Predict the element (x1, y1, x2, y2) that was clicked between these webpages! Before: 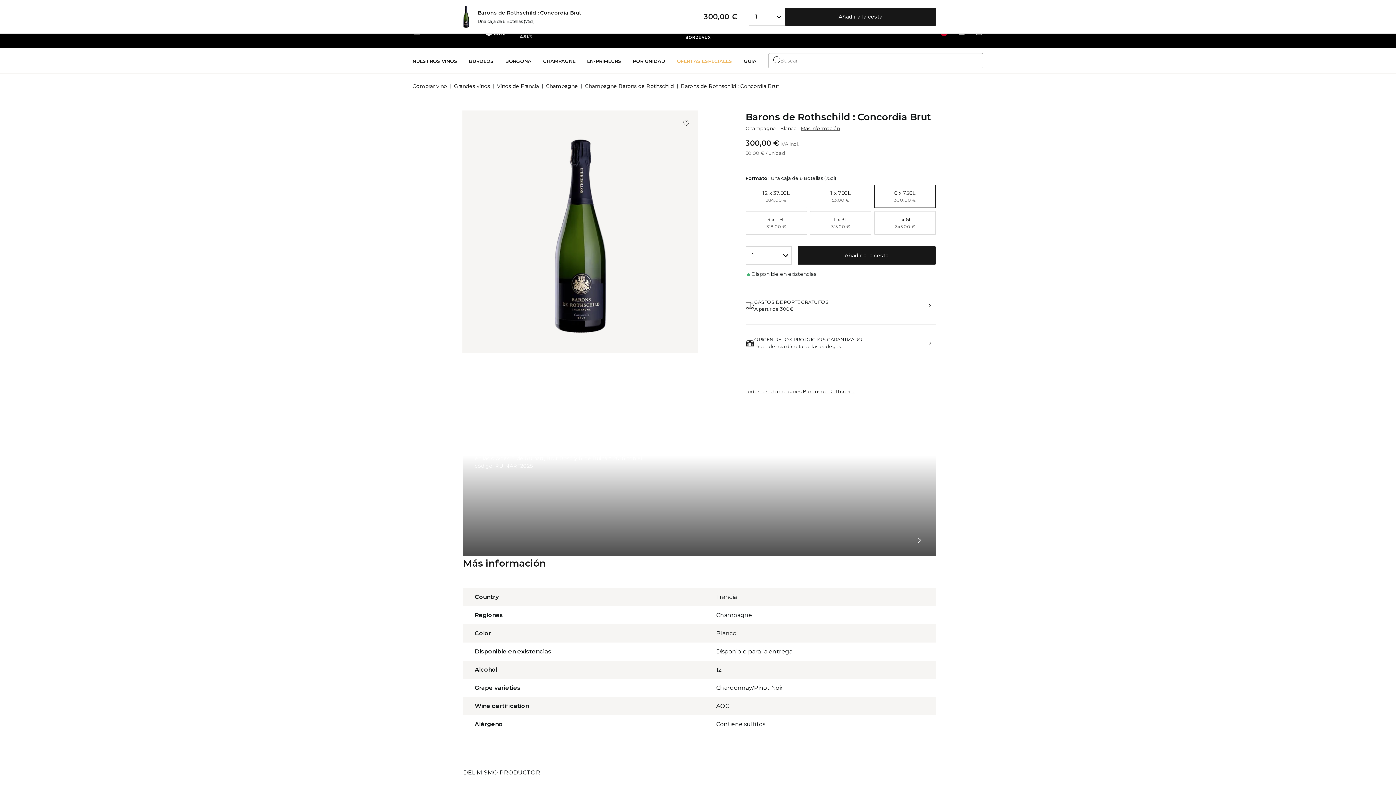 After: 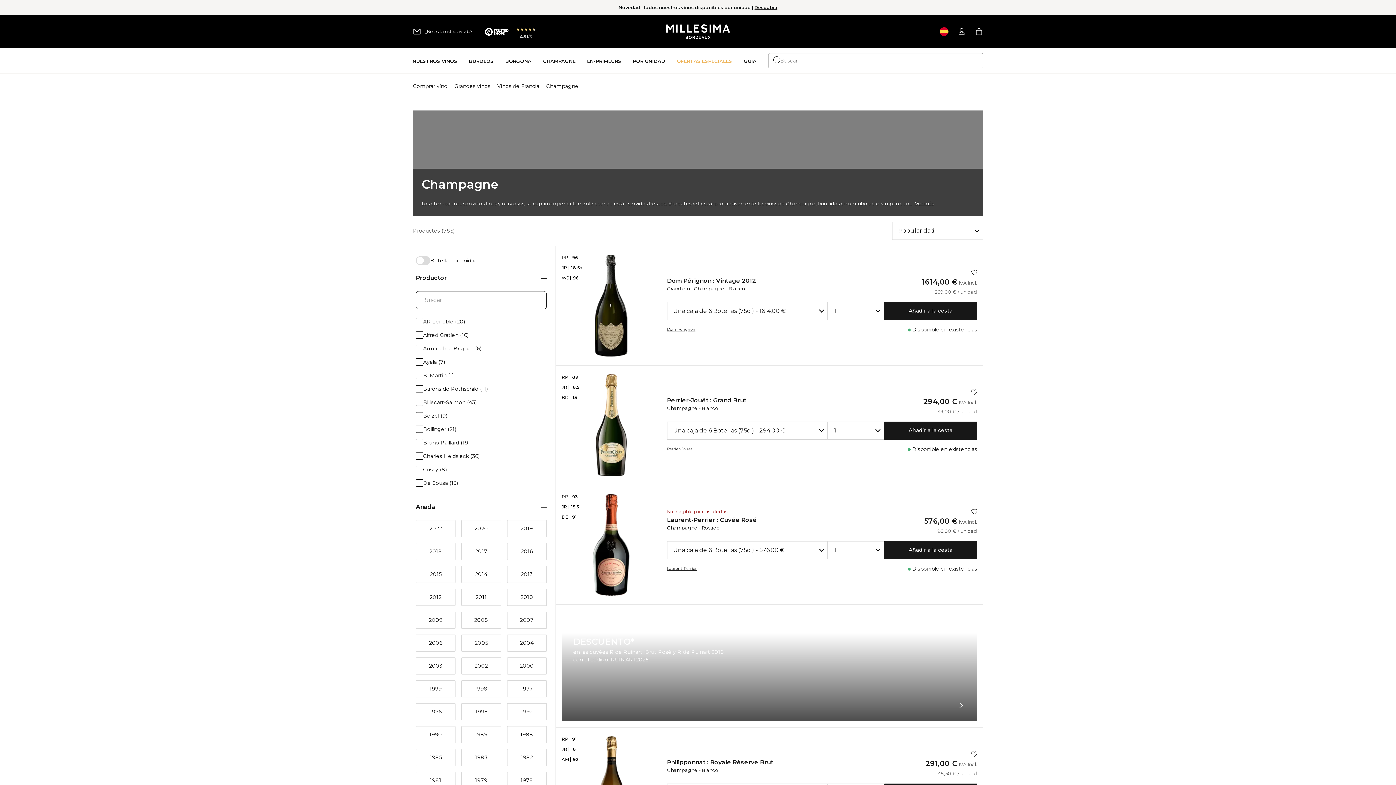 Action: label: Champagne bbox: (543, 47, 575, 74)